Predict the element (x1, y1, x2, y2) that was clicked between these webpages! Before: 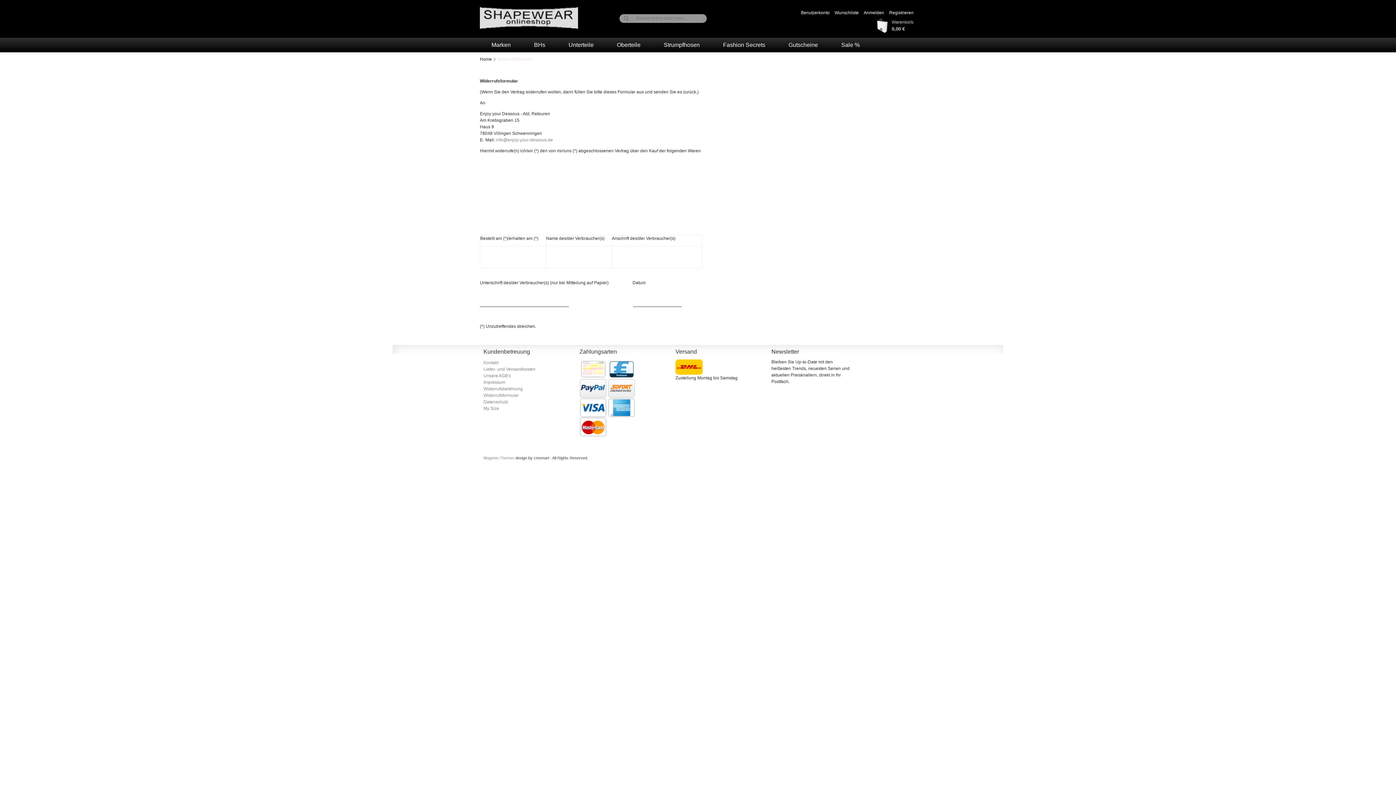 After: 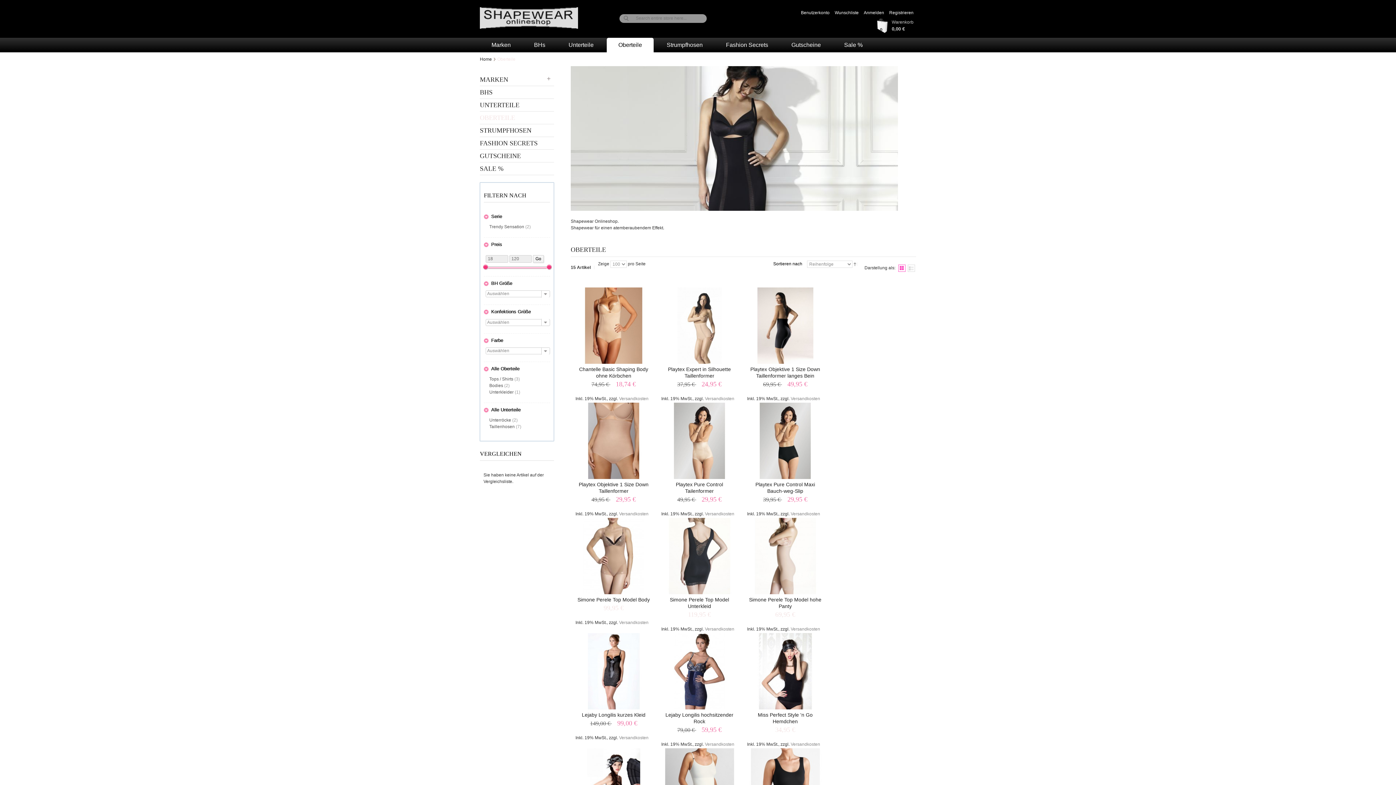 Action: bbox: (605, 37, 652, 52) label: Oberteile